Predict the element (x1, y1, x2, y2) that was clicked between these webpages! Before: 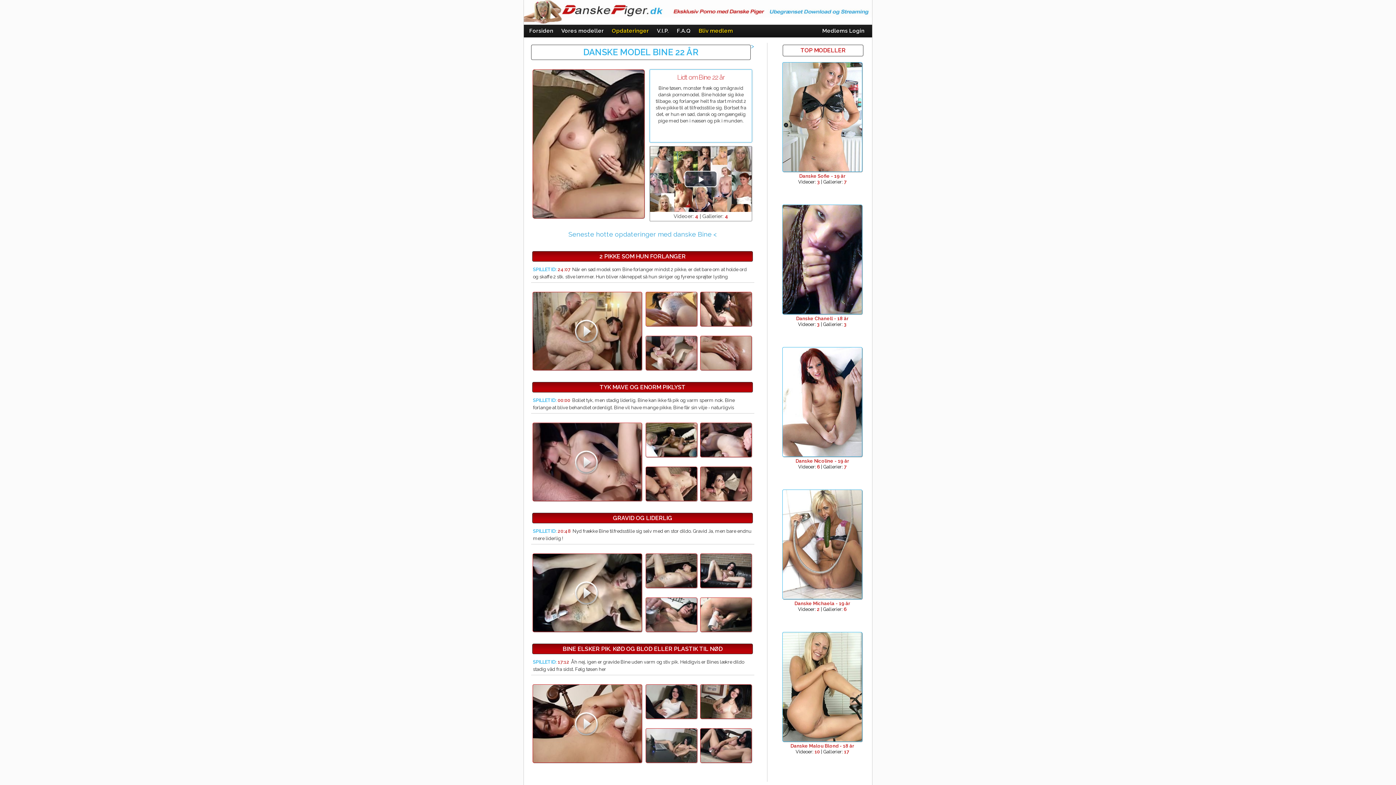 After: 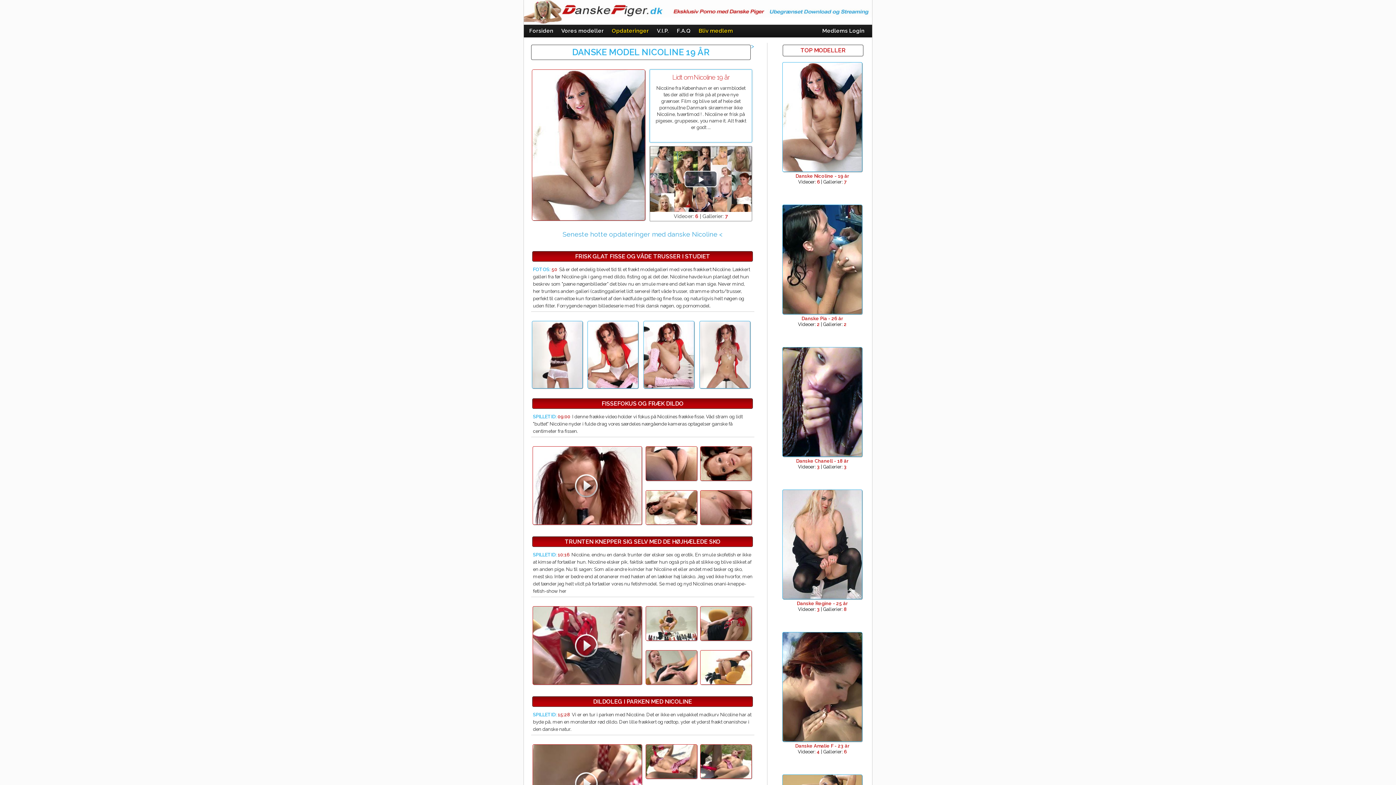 Action: bbox: (781, 480, 864, 487) label: Danske Nicoline - 19 år
Videoer: 6 | Gallerier: 7
 